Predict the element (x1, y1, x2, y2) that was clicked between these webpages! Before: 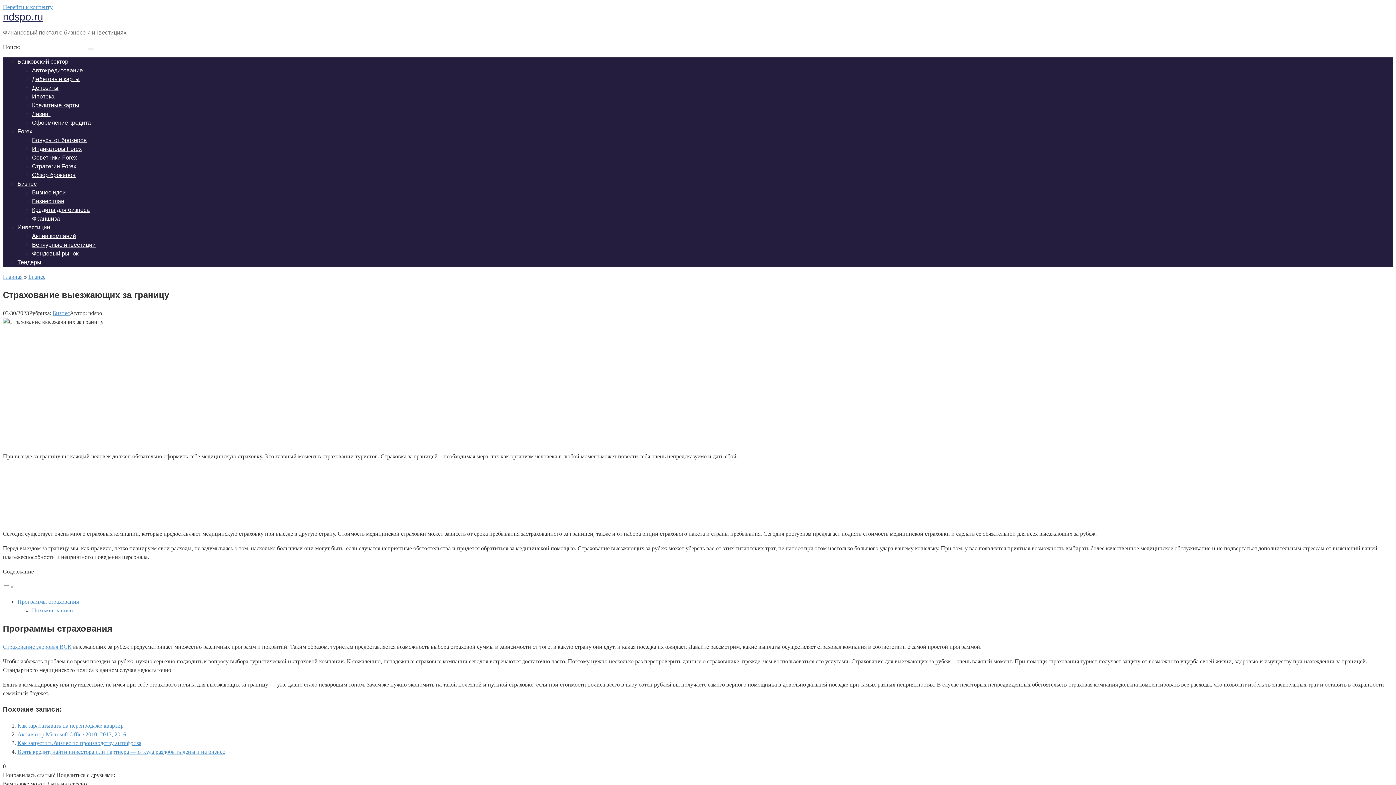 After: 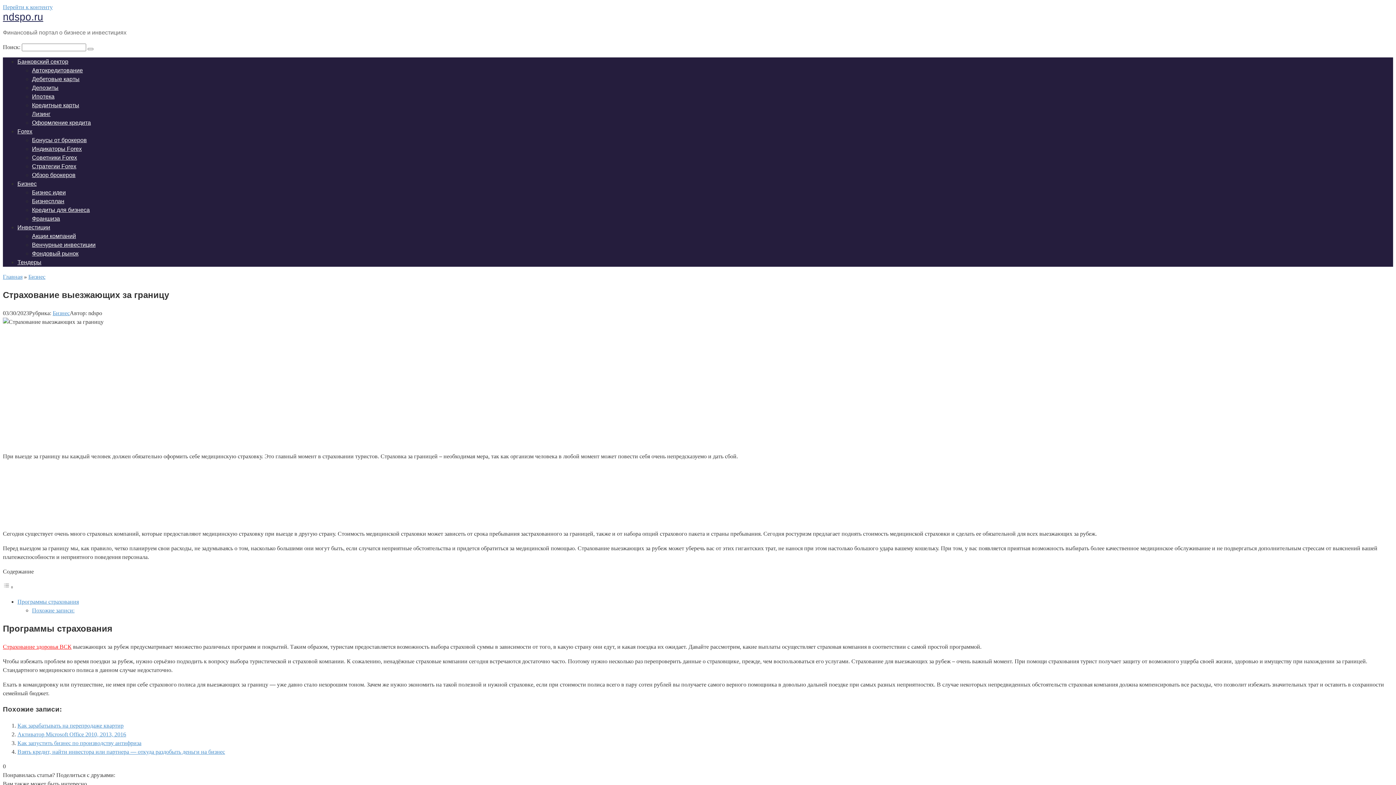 Action: label: Страхование здоровья ВСК bbox: (2, 643, 71, 650)